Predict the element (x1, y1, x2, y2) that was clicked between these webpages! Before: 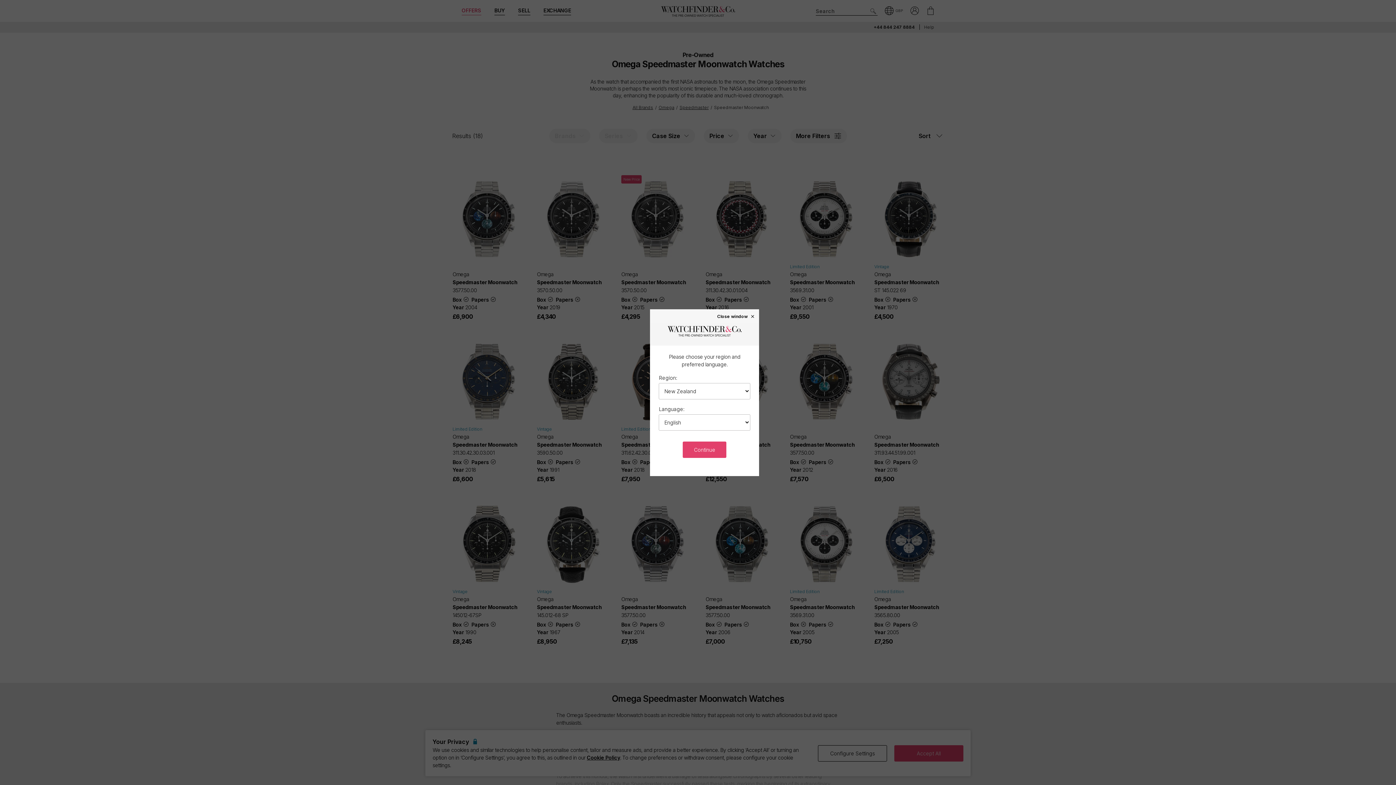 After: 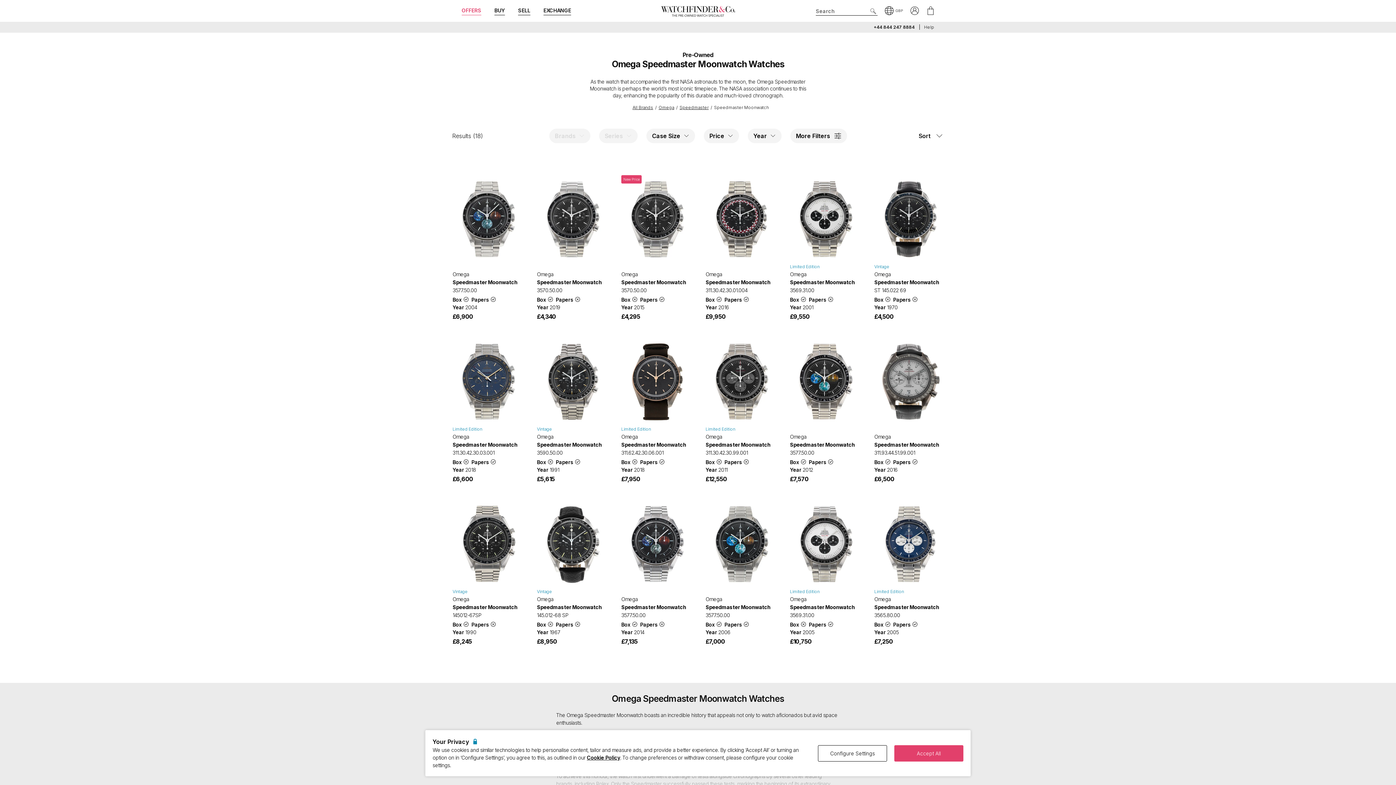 Action: label: Close window × bbox: (717, 313, 755, 318)